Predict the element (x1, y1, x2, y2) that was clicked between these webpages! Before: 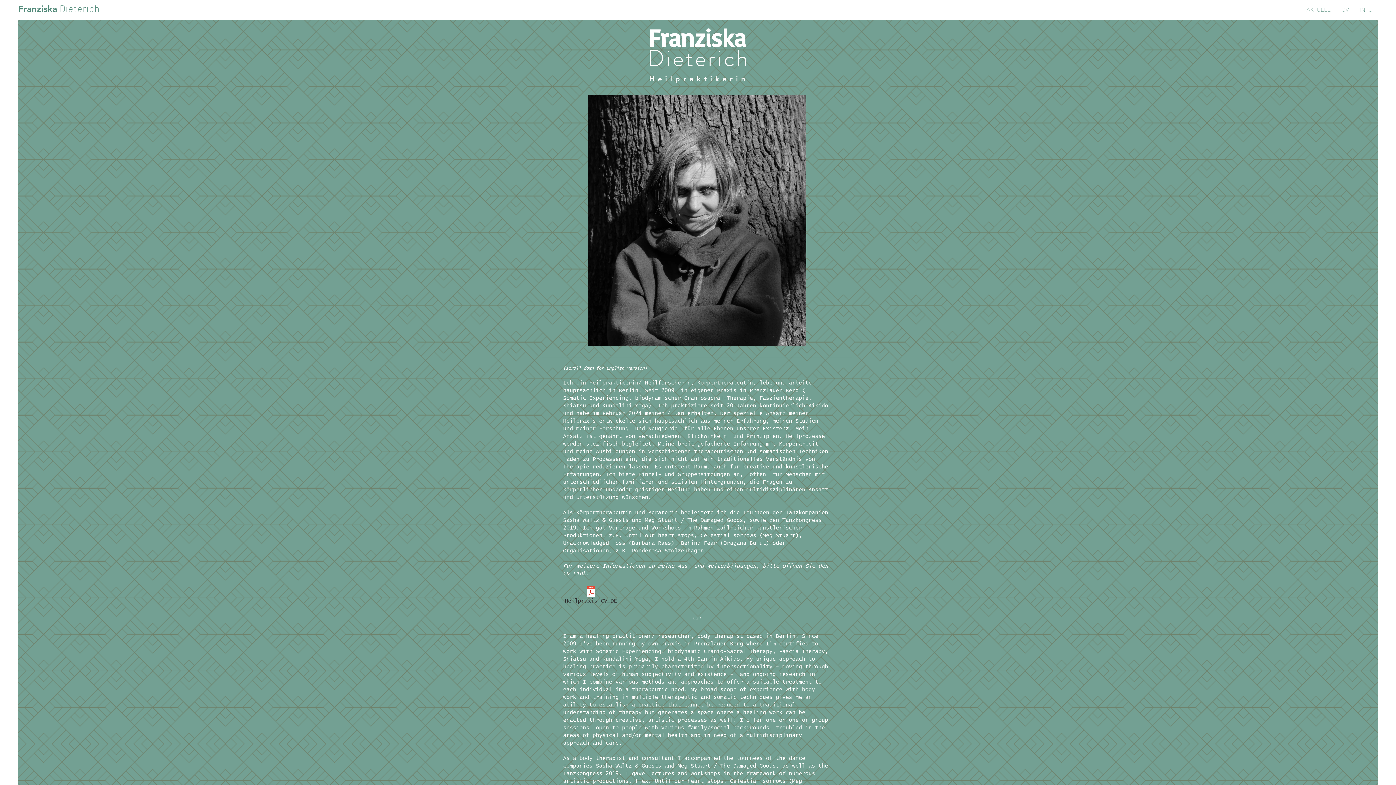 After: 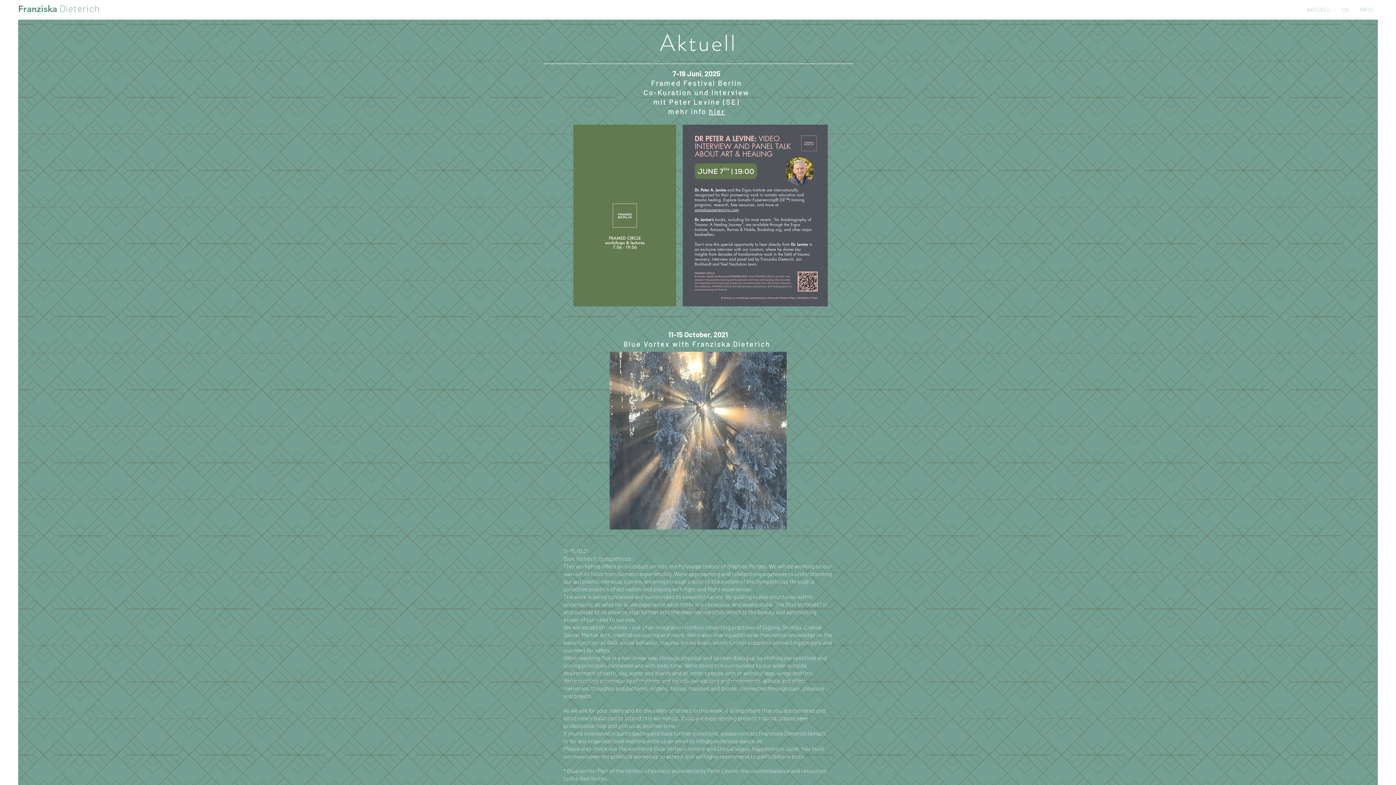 Action: label: AKTUELL bbox: (1301, 0, 1336, 18)